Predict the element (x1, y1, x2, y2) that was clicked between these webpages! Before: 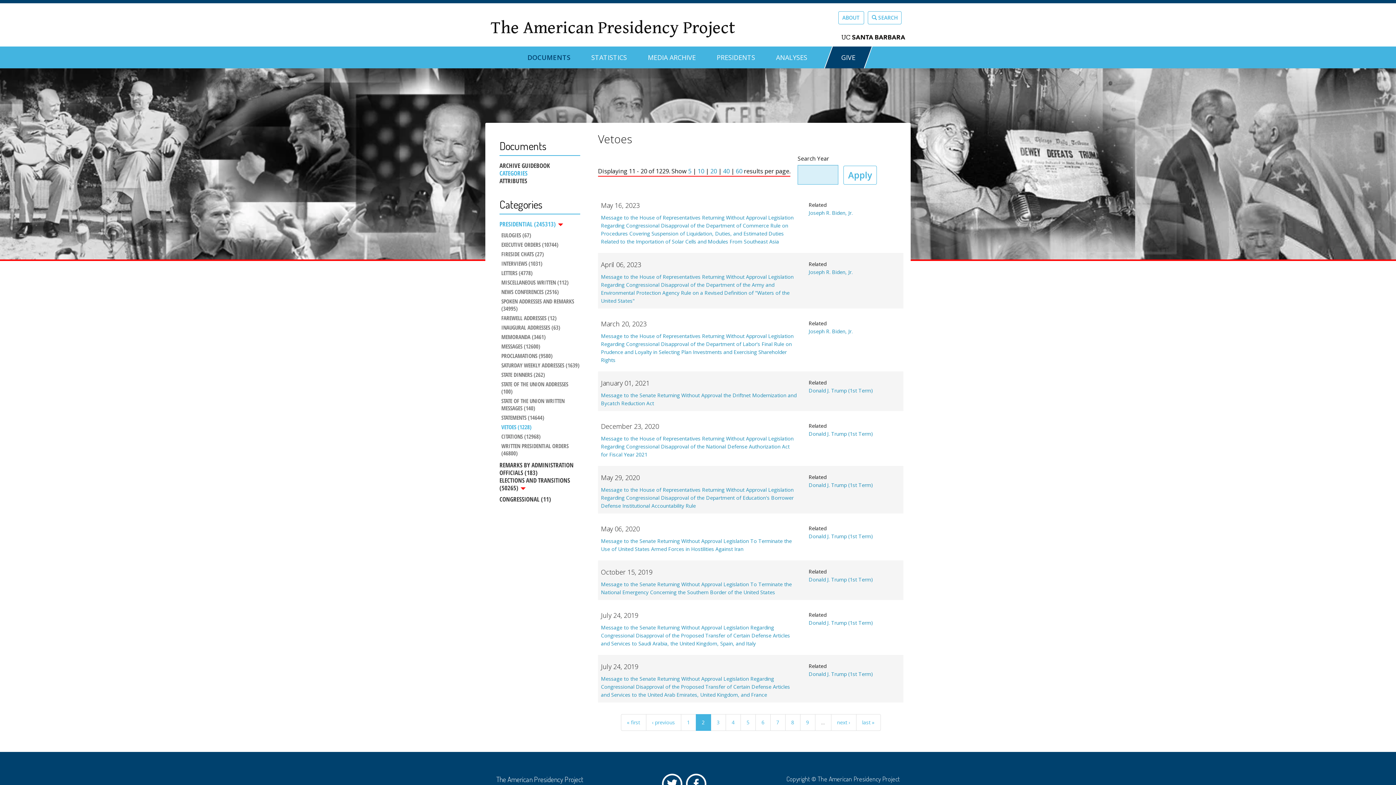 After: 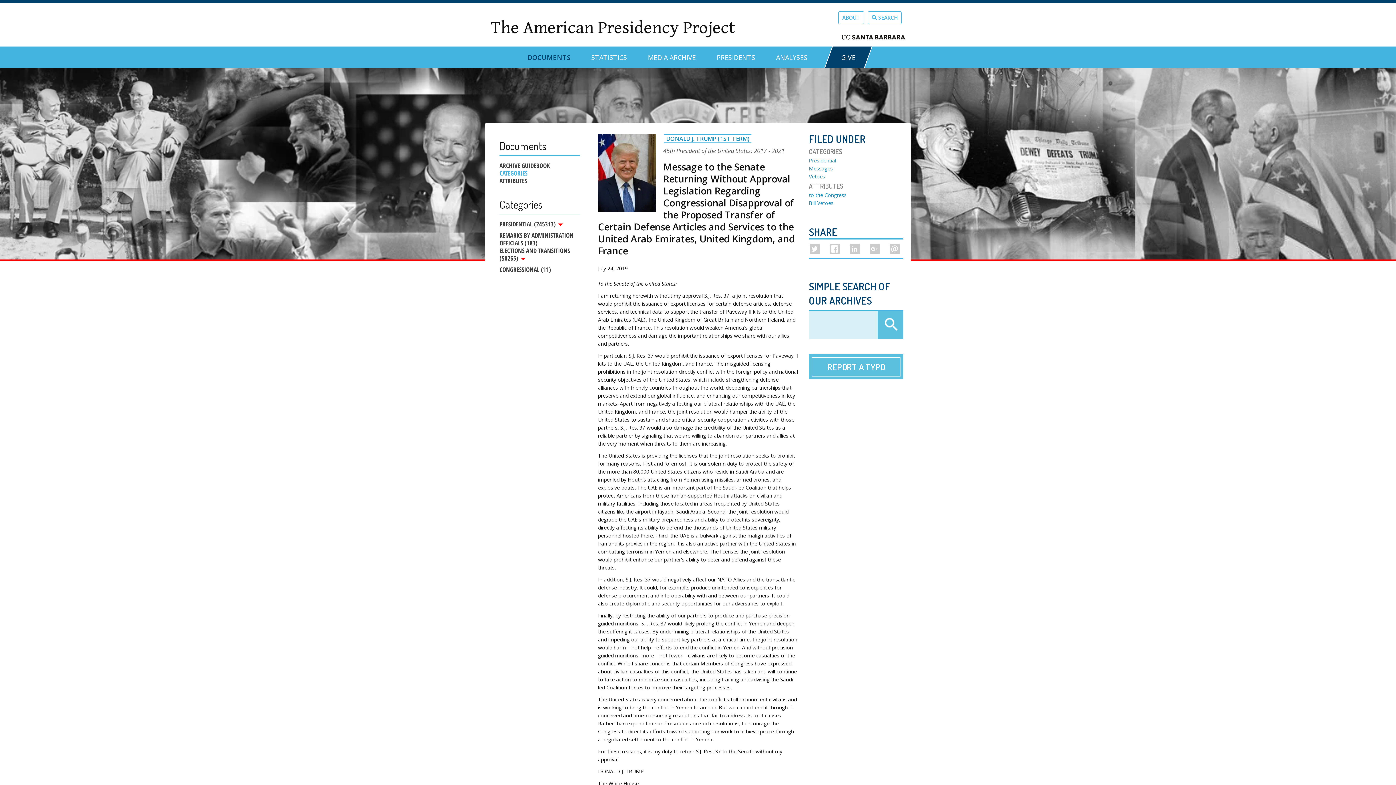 Action: label: Message to the Senate Returning Without Approval Legislation Regarding Congressional Disapproval of the Proposed Transfer of Certain Defense Articles and Services to the United Arab Emirates, United Kingdom, and France bbox: (601, 675, 790, 698)